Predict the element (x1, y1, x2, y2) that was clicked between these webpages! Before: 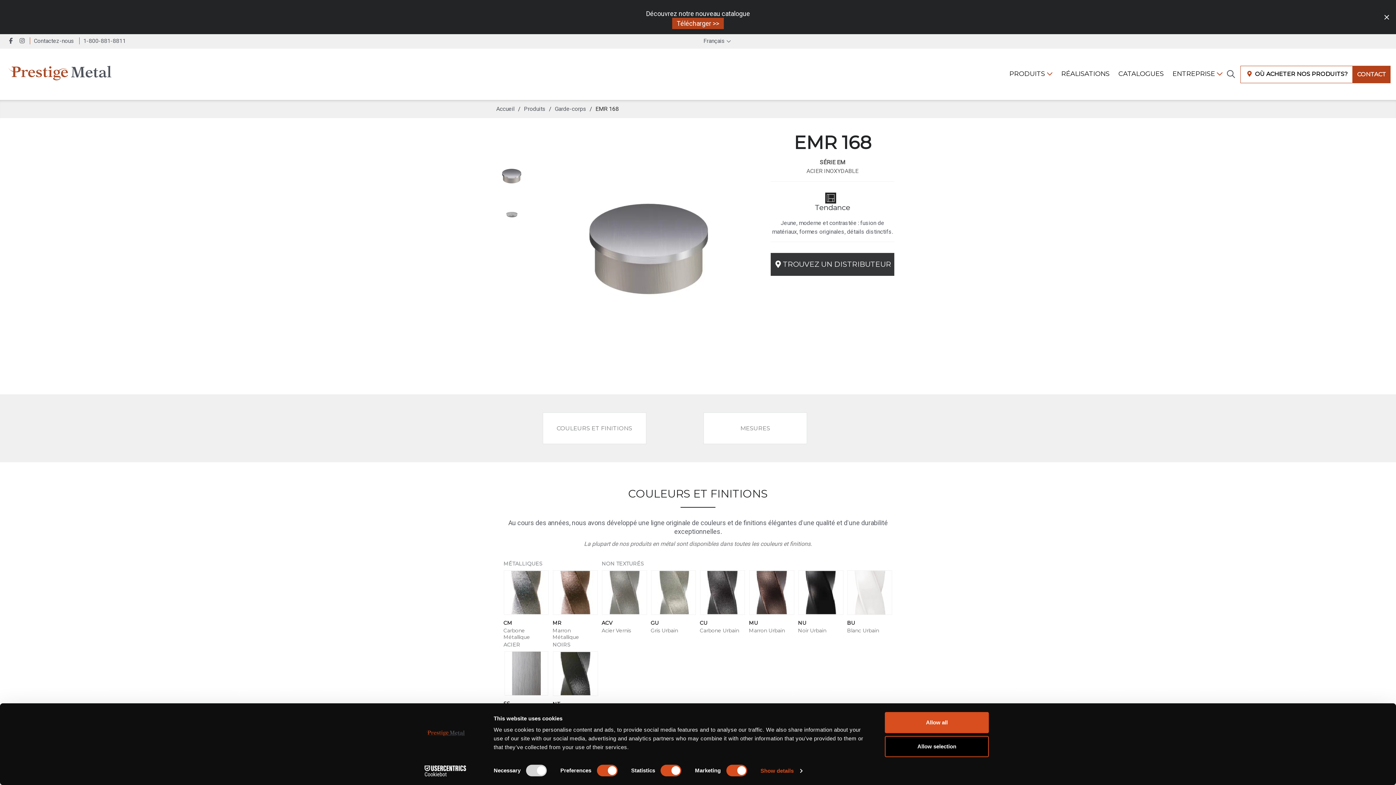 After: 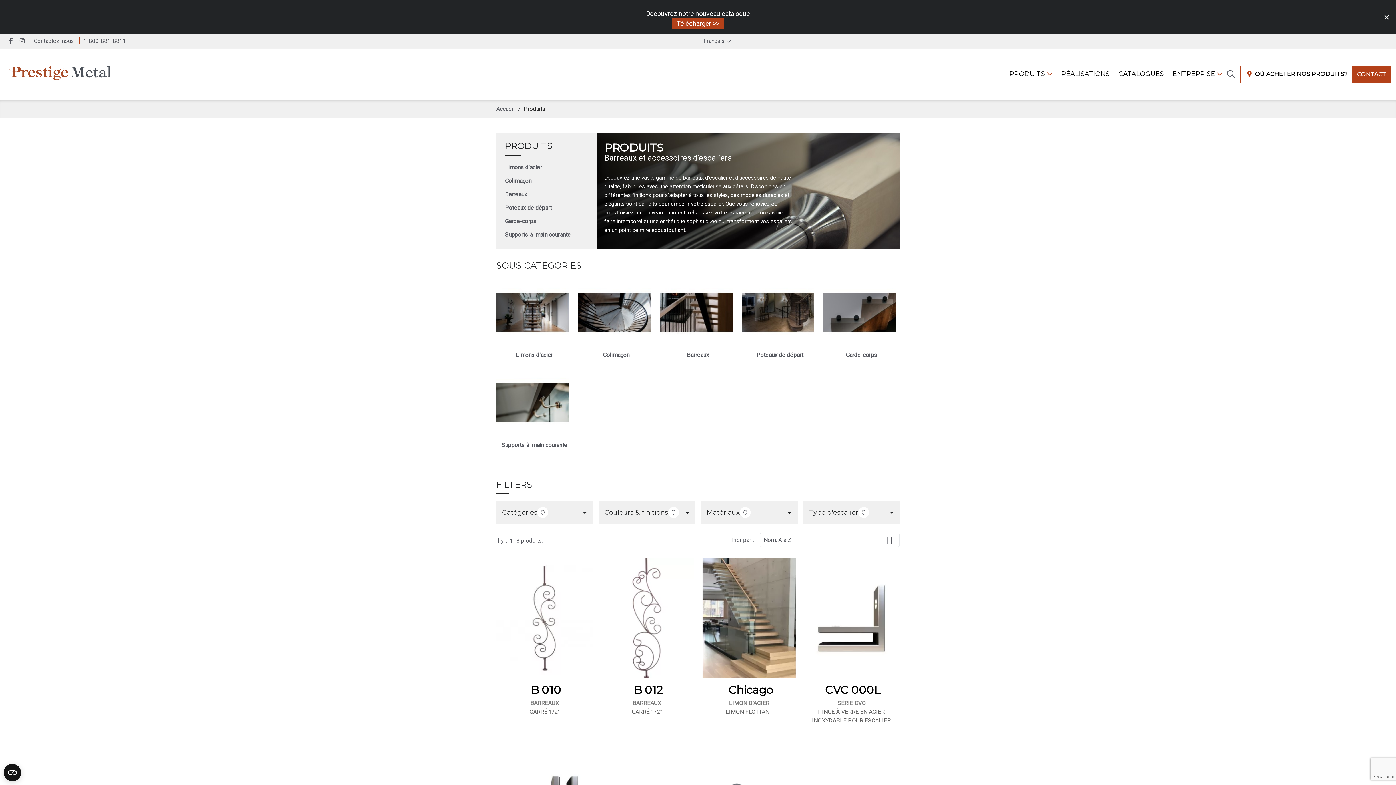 Action: bbox: (524, 105, 547, 112) label: Produits 